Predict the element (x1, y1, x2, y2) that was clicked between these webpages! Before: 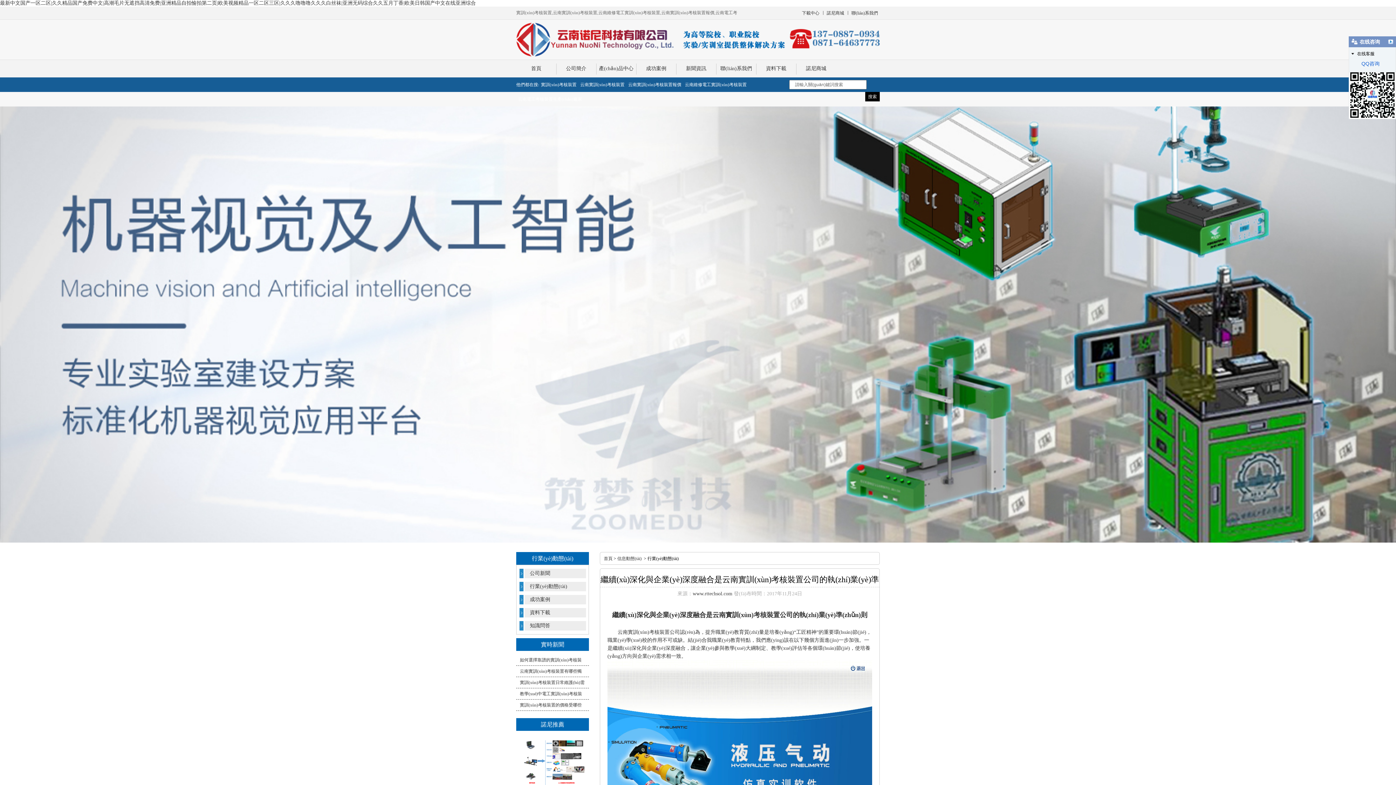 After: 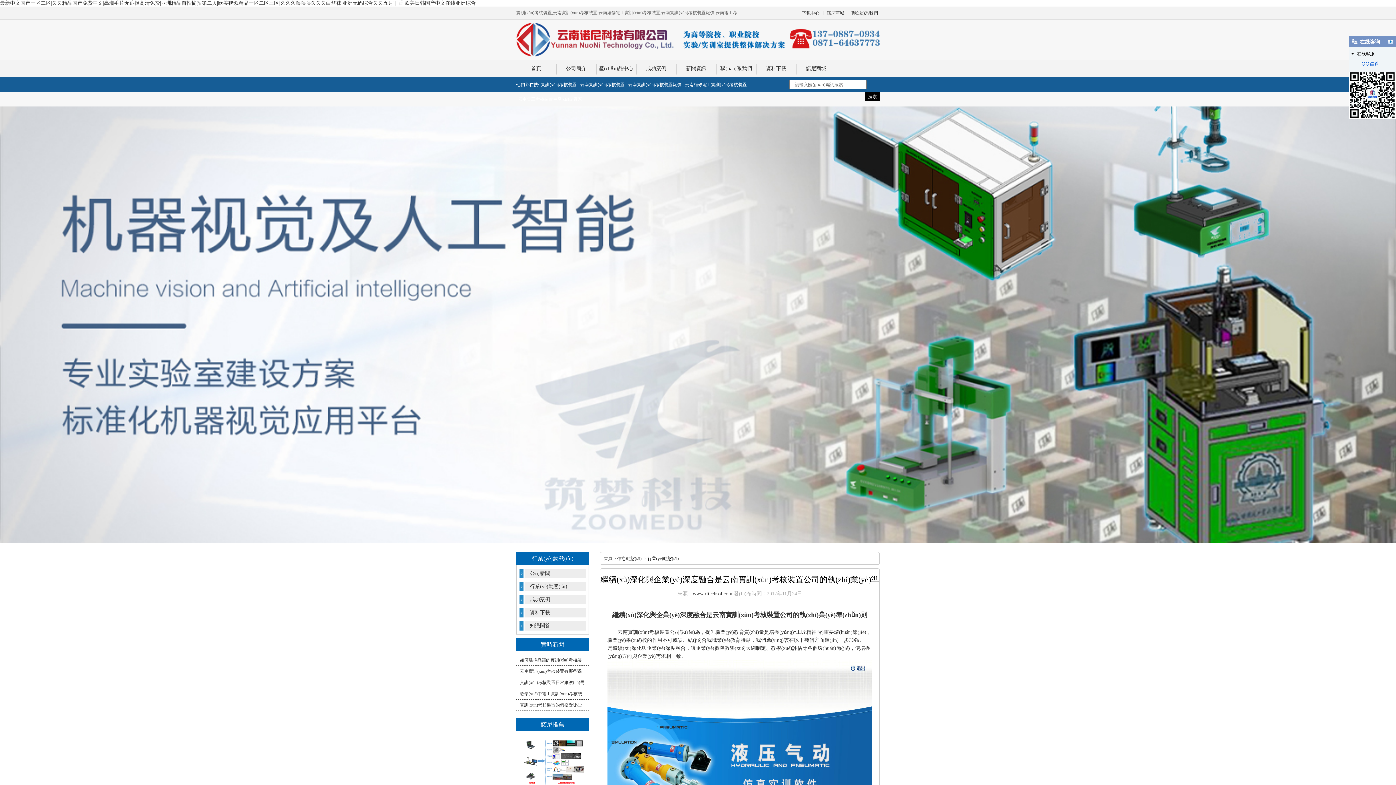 Action: bbox: (519, 569, 586, 578) label: 公司新聞